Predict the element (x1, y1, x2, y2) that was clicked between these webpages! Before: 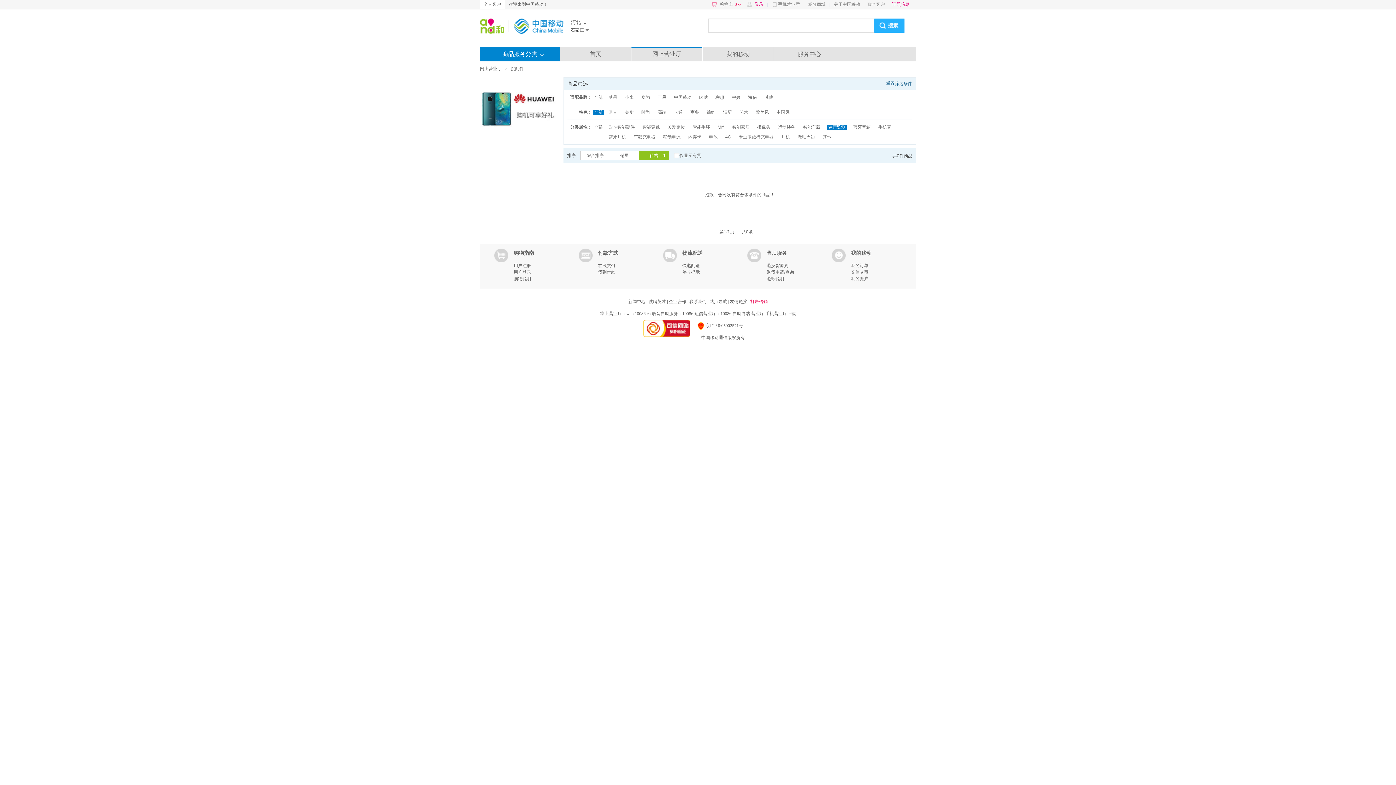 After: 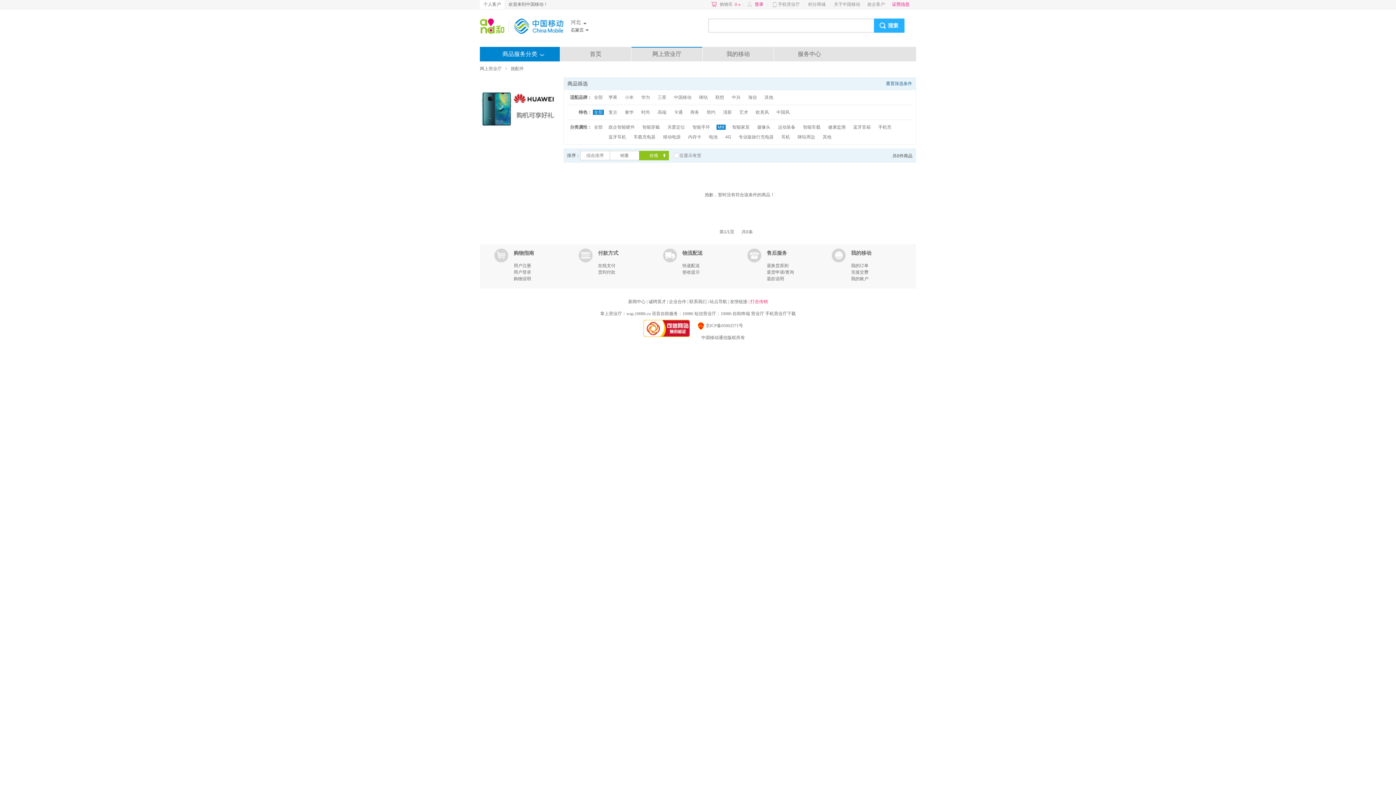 Action: label: Mifi bbox: (716, 124, 725, 129)